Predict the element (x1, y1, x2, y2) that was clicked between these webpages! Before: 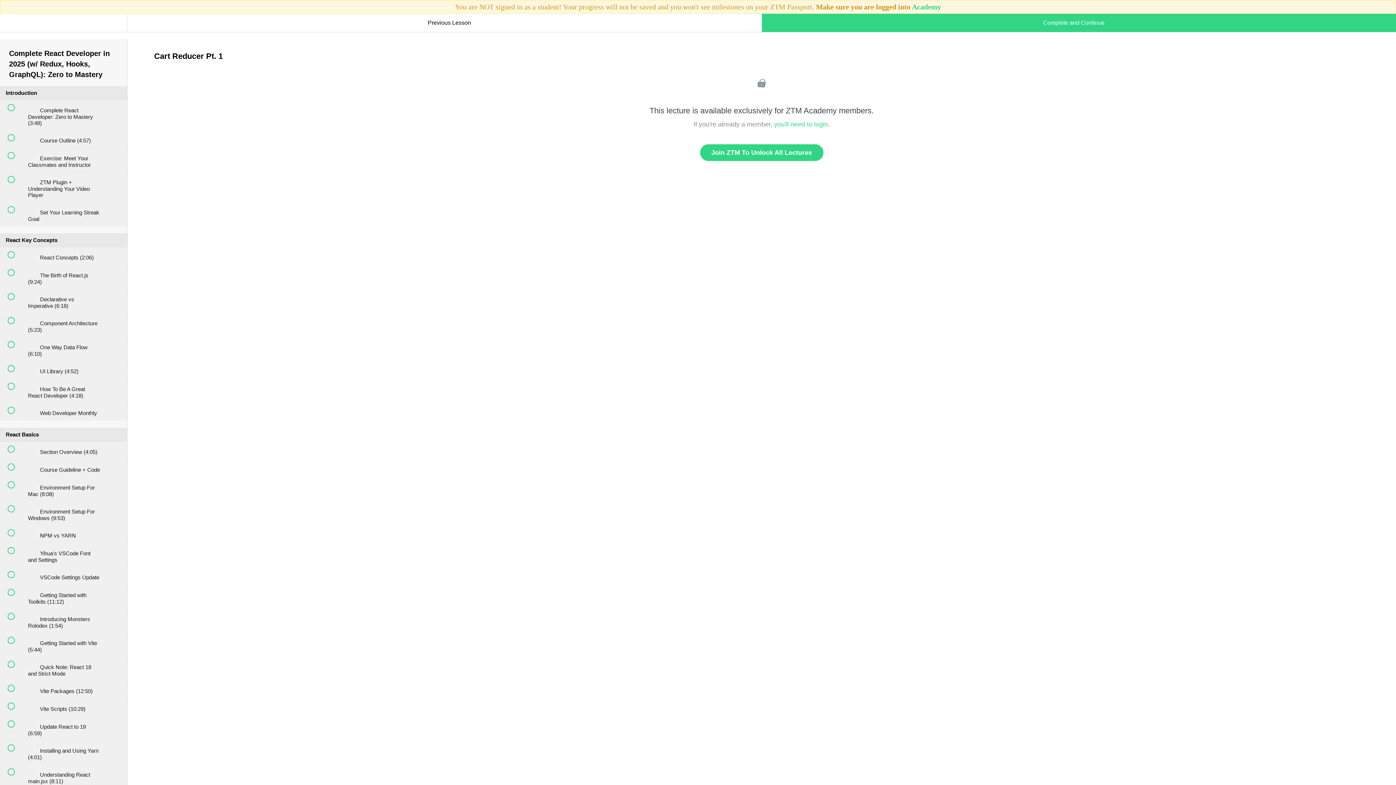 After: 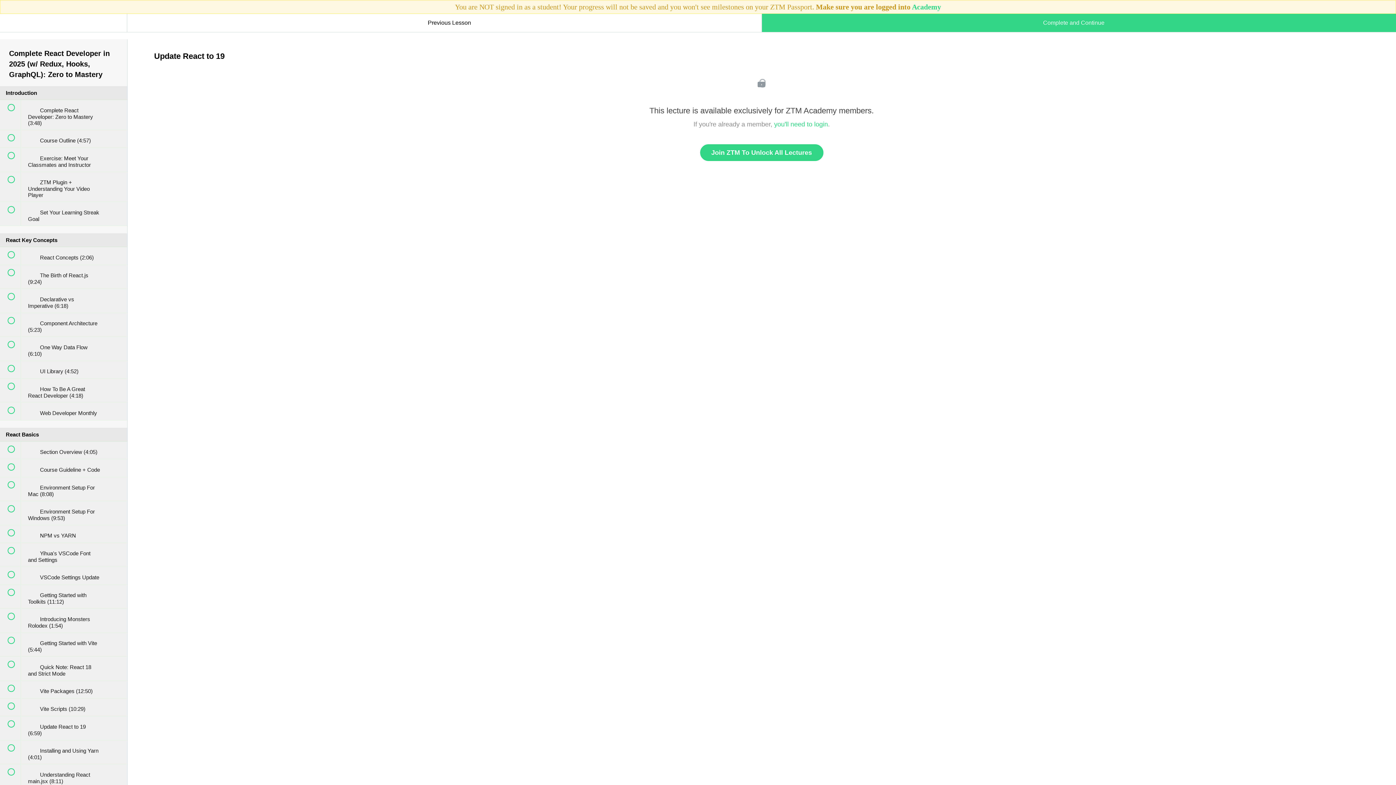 Action: bbox: (0, 716, 127, 740) label:  
 Update React to 19 (6:59)